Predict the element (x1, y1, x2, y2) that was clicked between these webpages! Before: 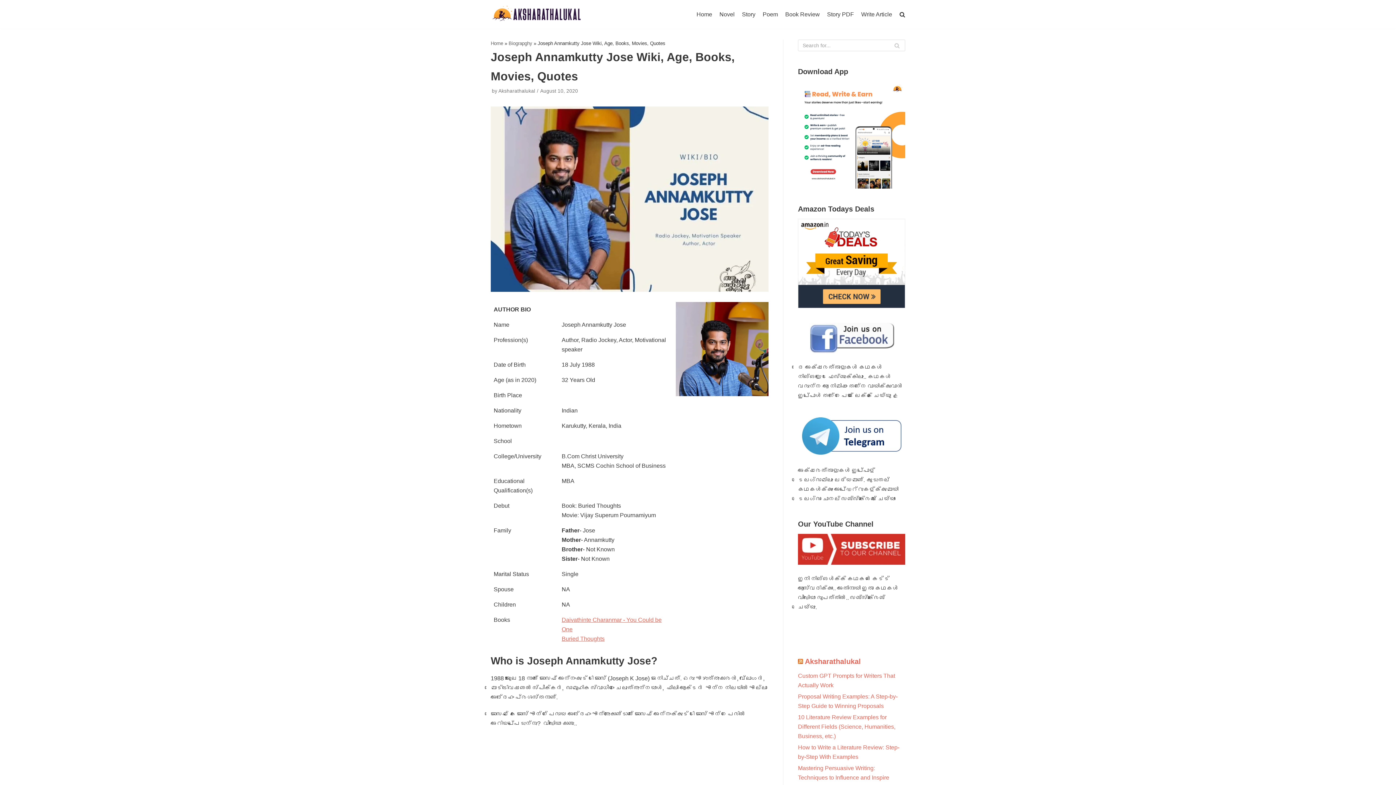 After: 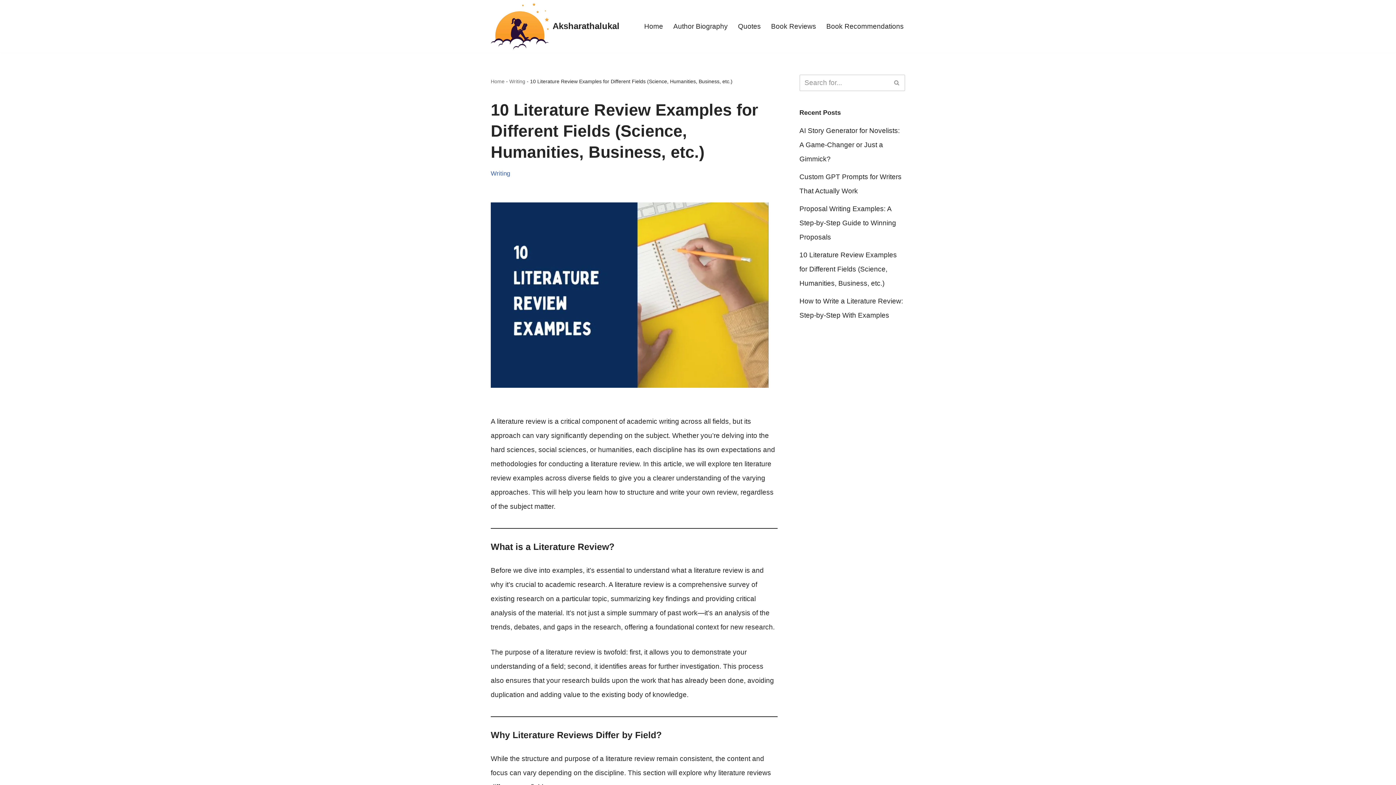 Action: label: 10 Literature Review Examples for Different Fields (Science, Humanities, Business, etc.) bbox: (798, 714, 895, 739)